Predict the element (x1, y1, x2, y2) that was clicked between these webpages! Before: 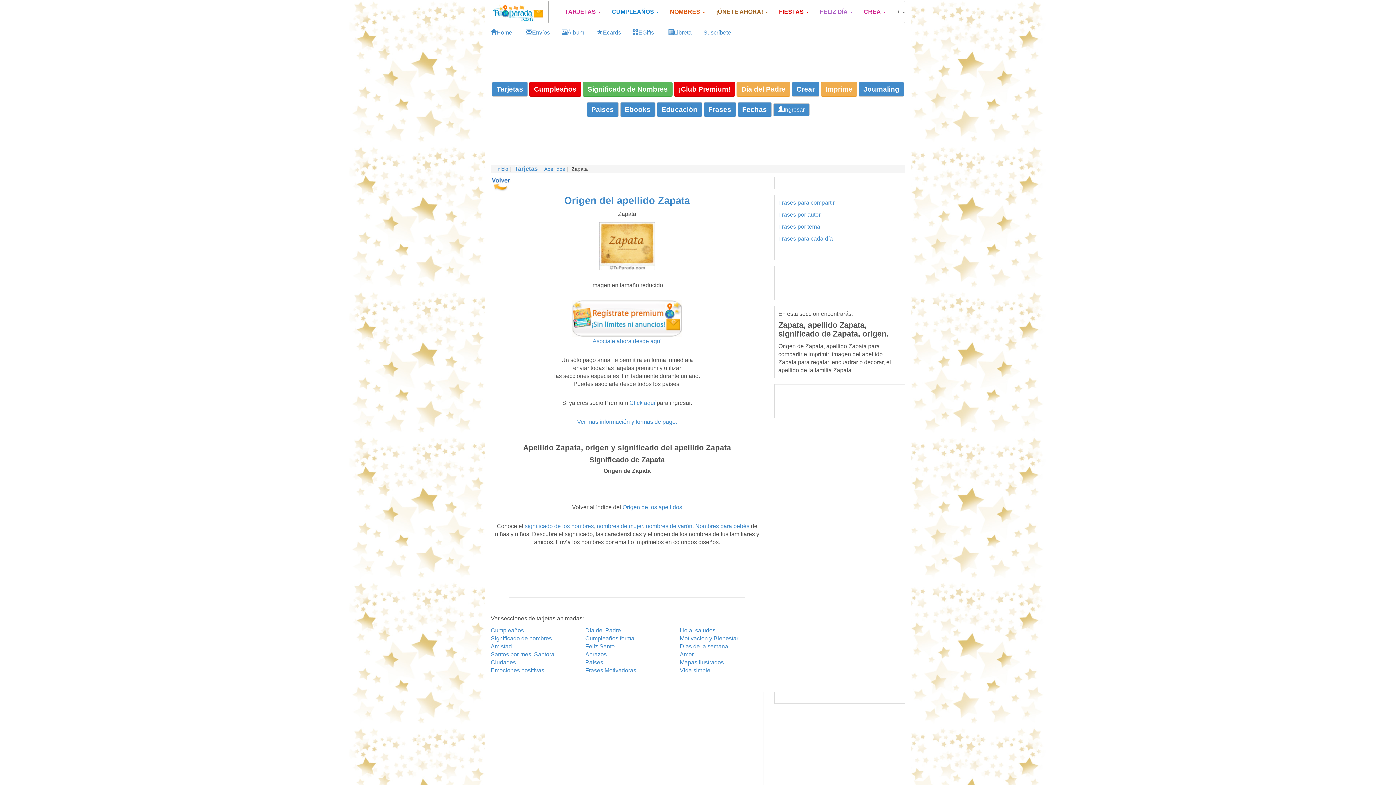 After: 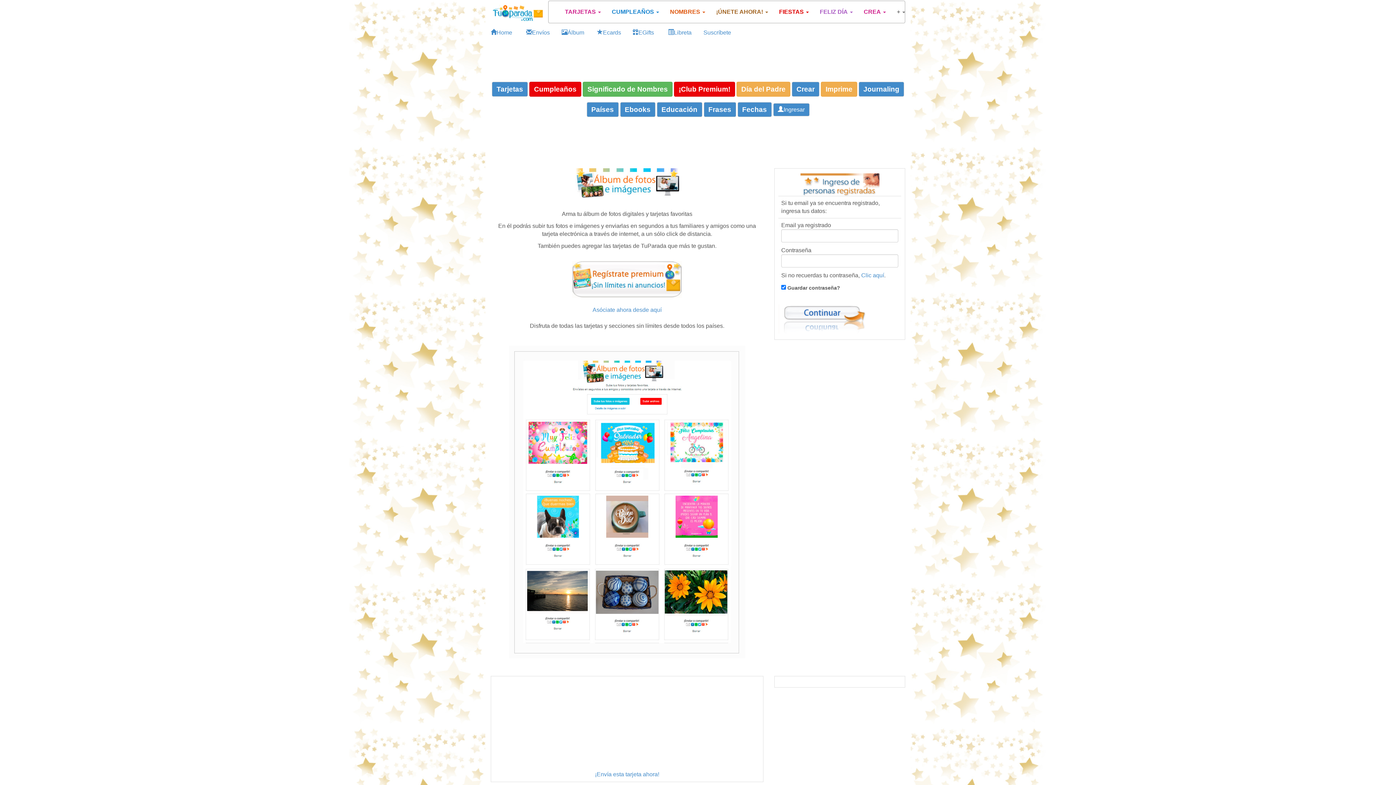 Action: label: Álbum bbox: (561, 29, 584, 35)